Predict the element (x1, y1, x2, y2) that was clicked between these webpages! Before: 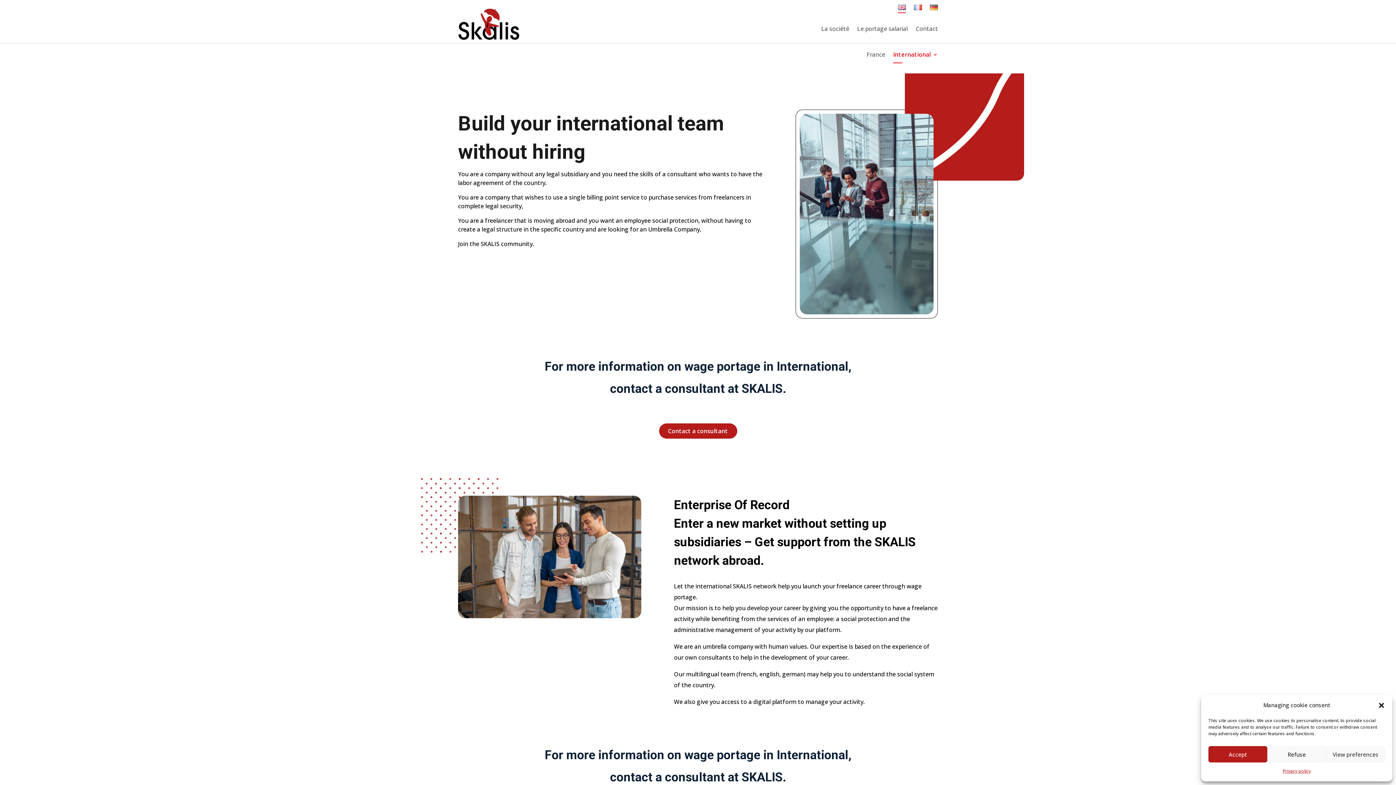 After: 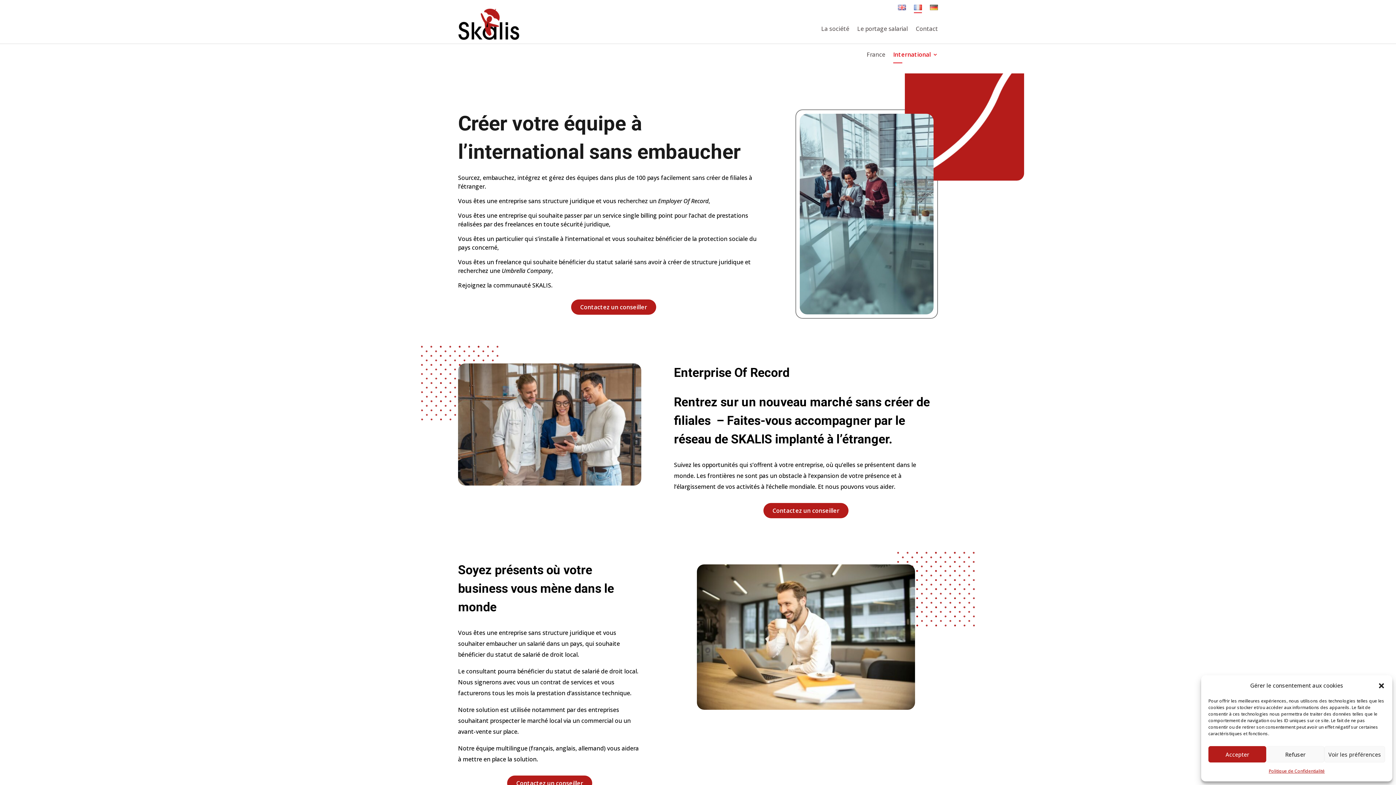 Action: bbox: (914, 4, 922, 13)